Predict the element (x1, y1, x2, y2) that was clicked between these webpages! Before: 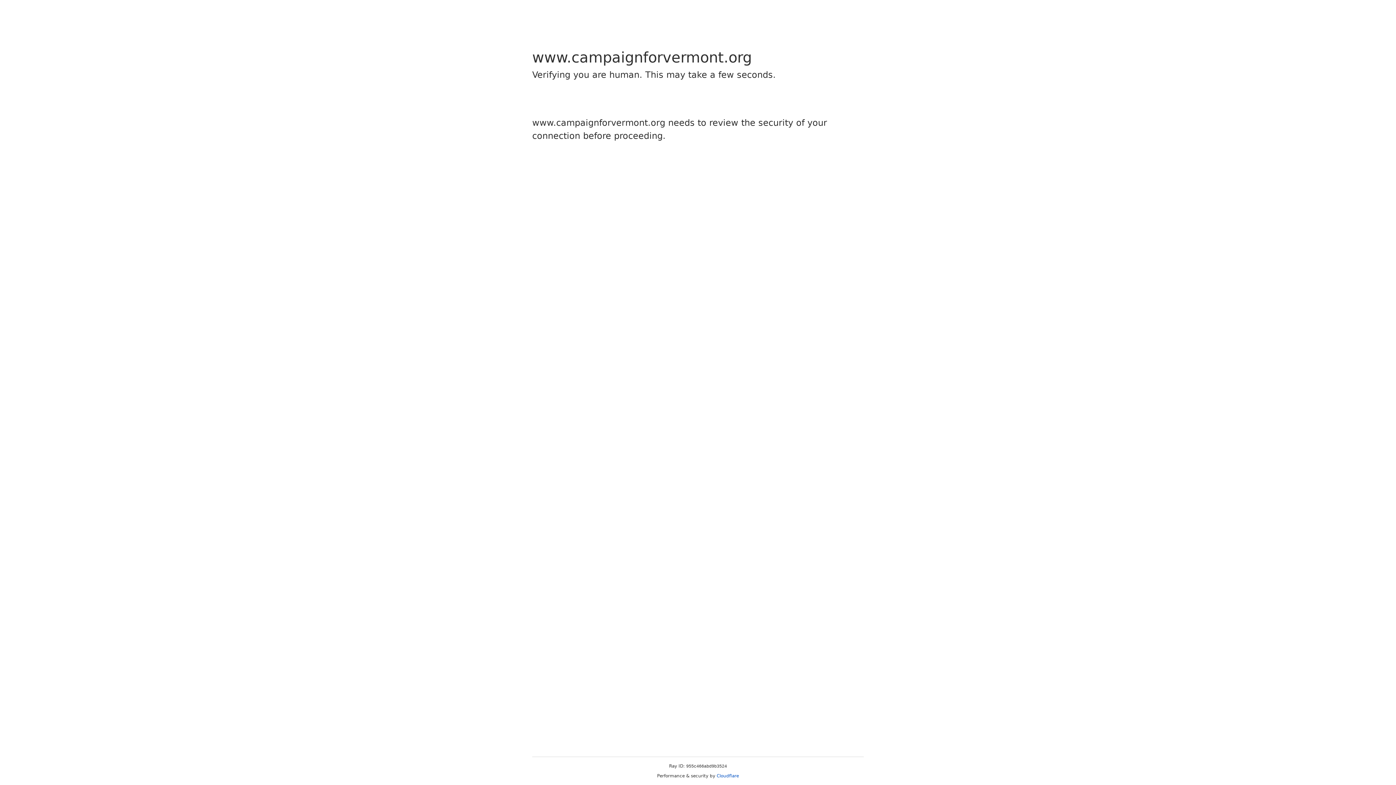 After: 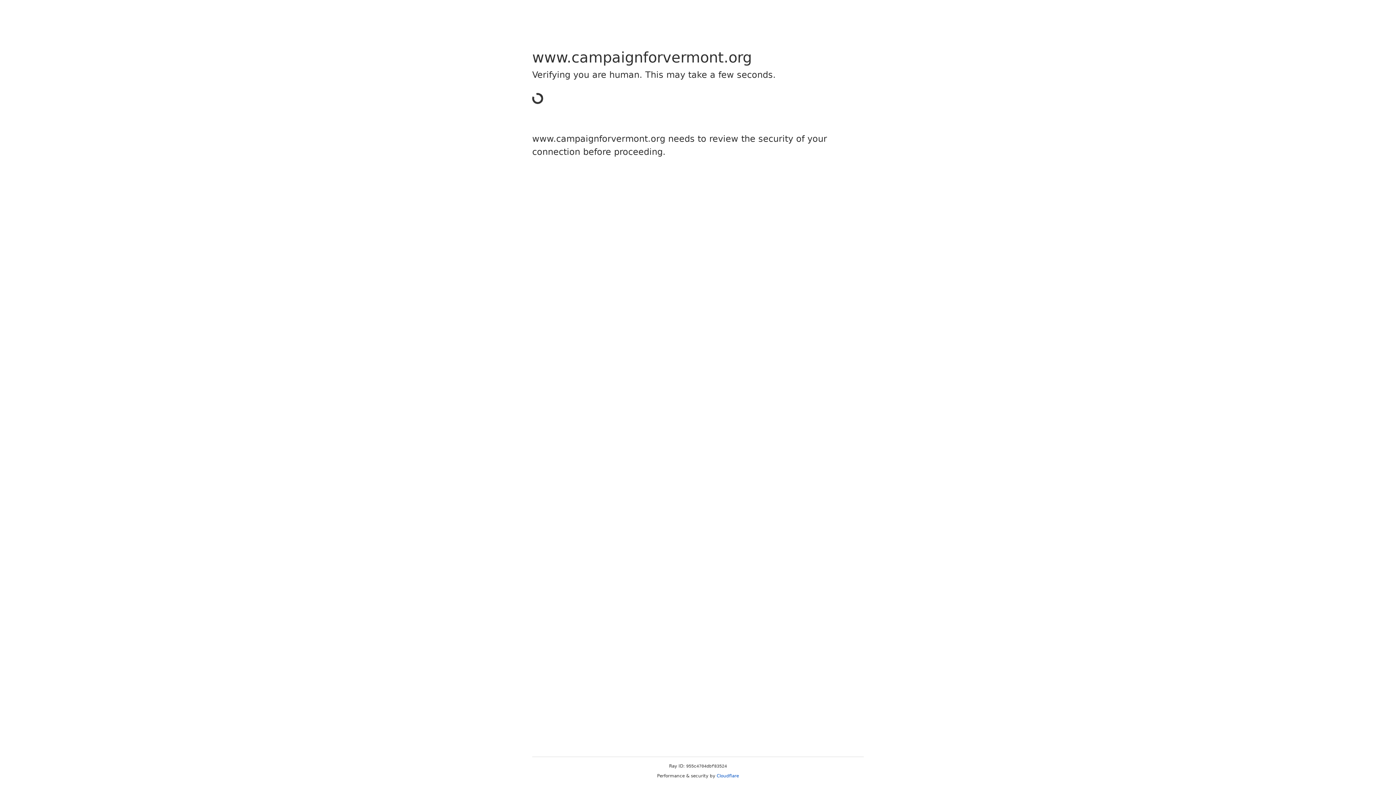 Action: label: Cloudflare bbox: (716, 773, 739, 778)